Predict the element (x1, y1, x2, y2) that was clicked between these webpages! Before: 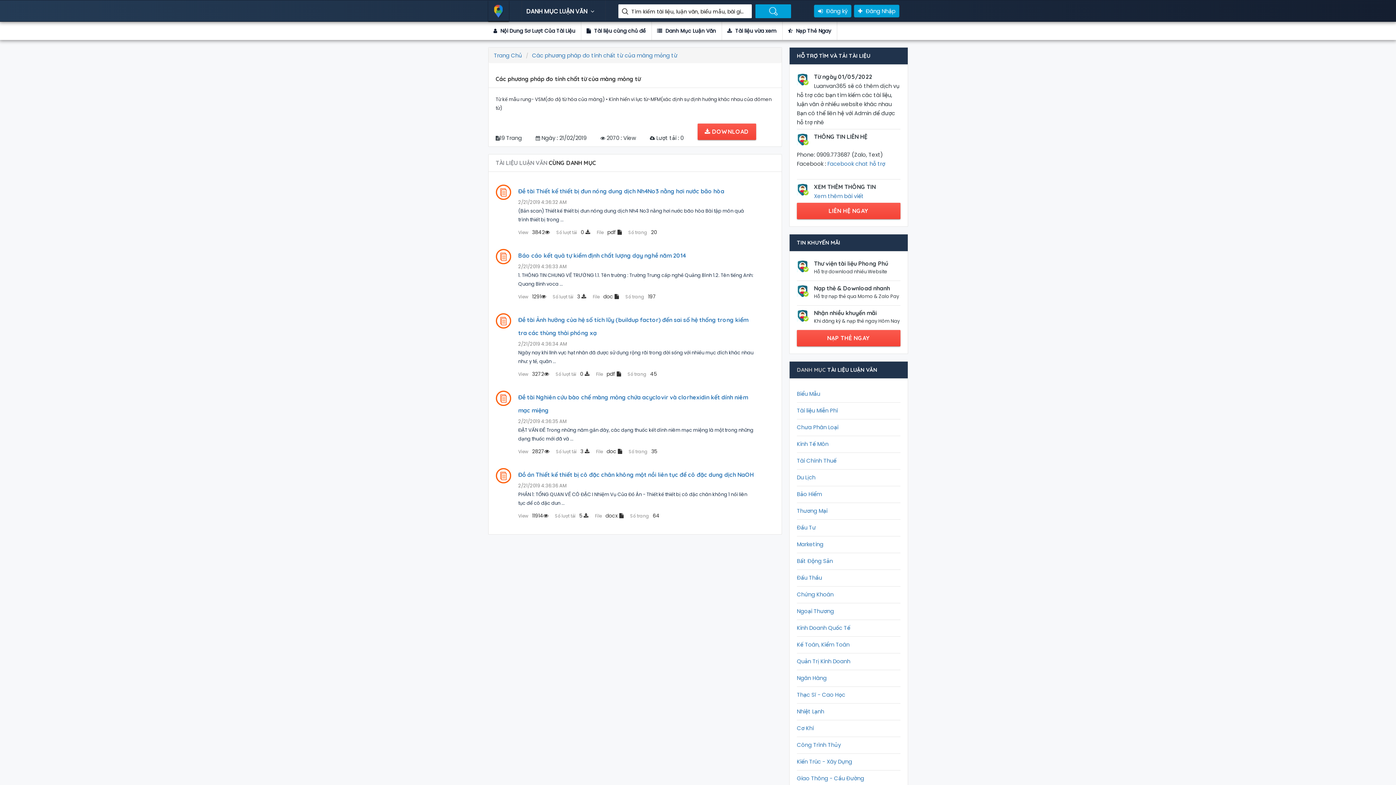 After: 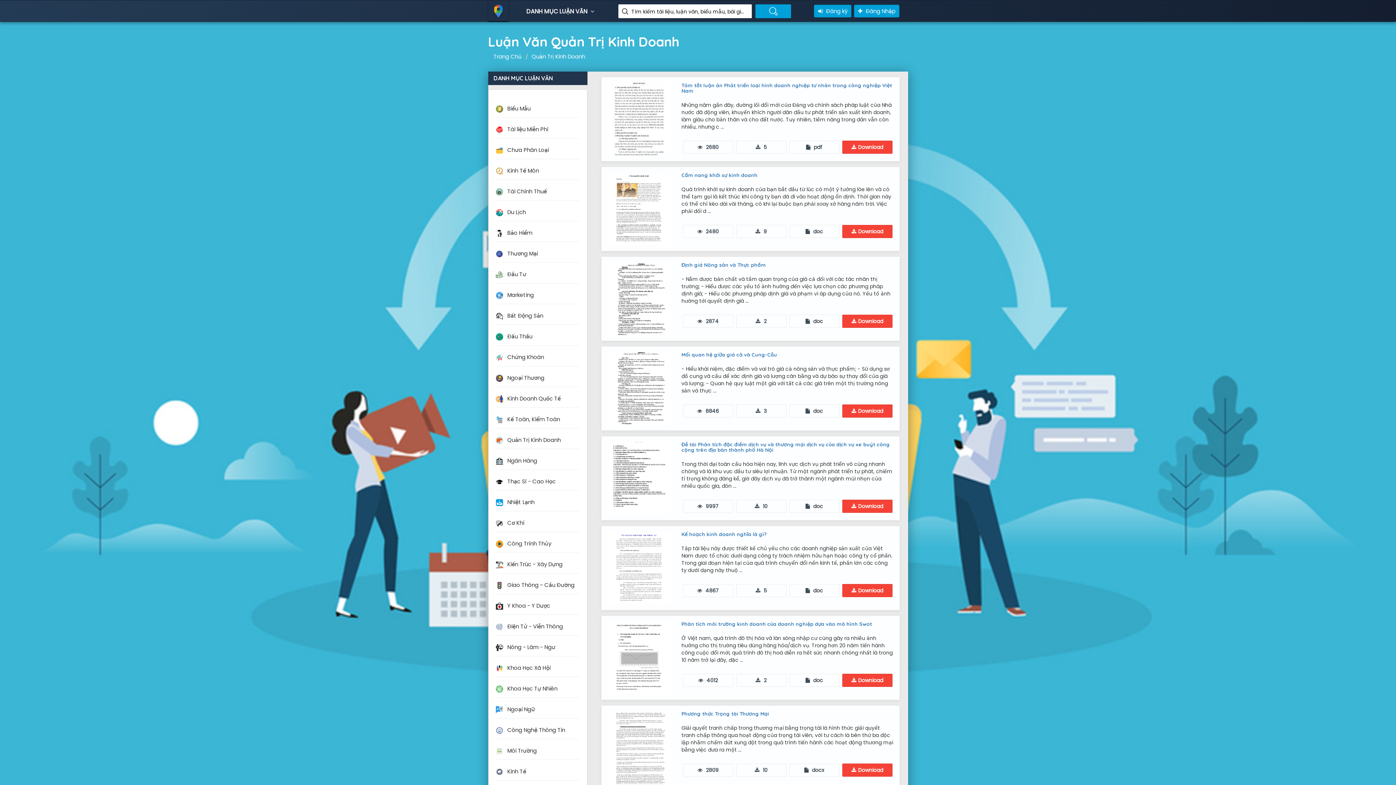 Action: label: Quản Trị Kinh Doanh bbox: (797, 657, 850, 665)